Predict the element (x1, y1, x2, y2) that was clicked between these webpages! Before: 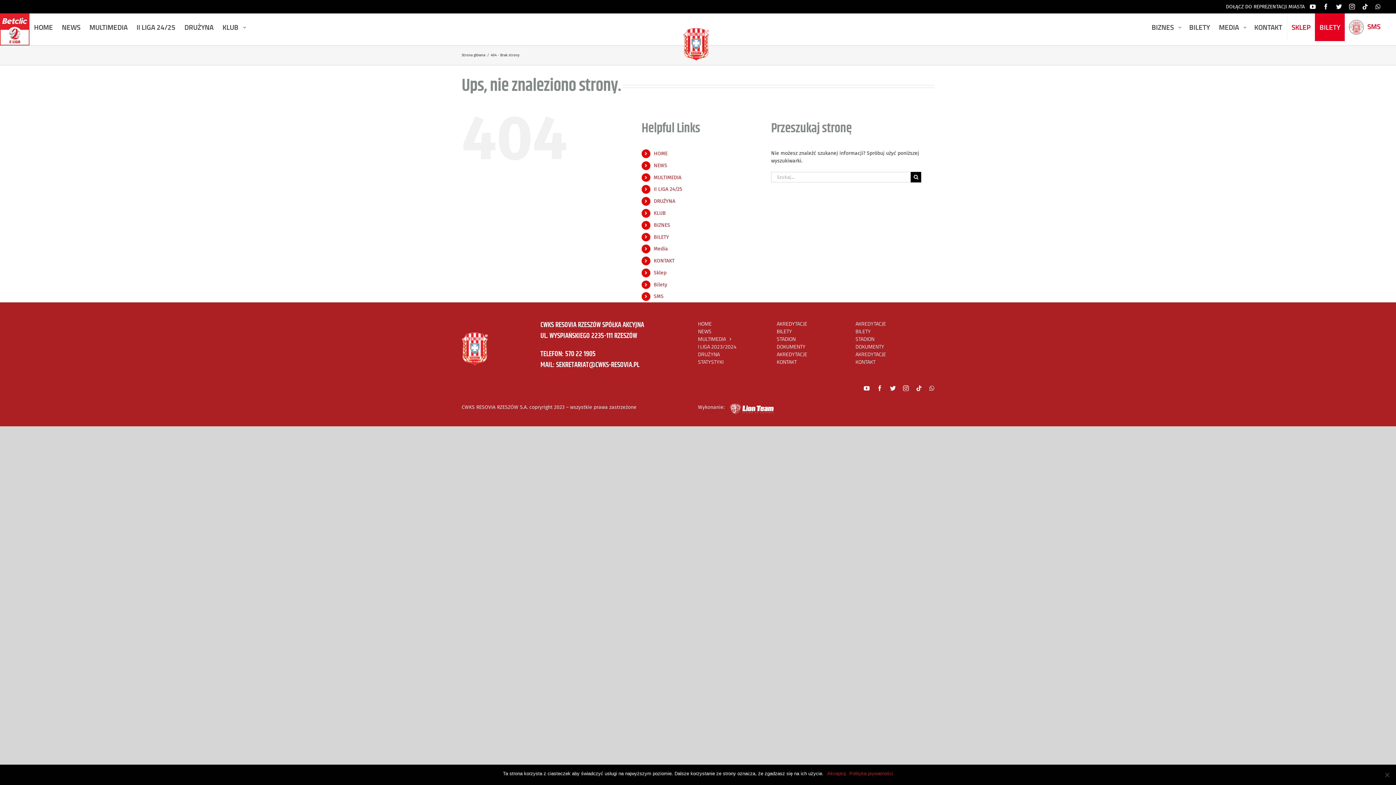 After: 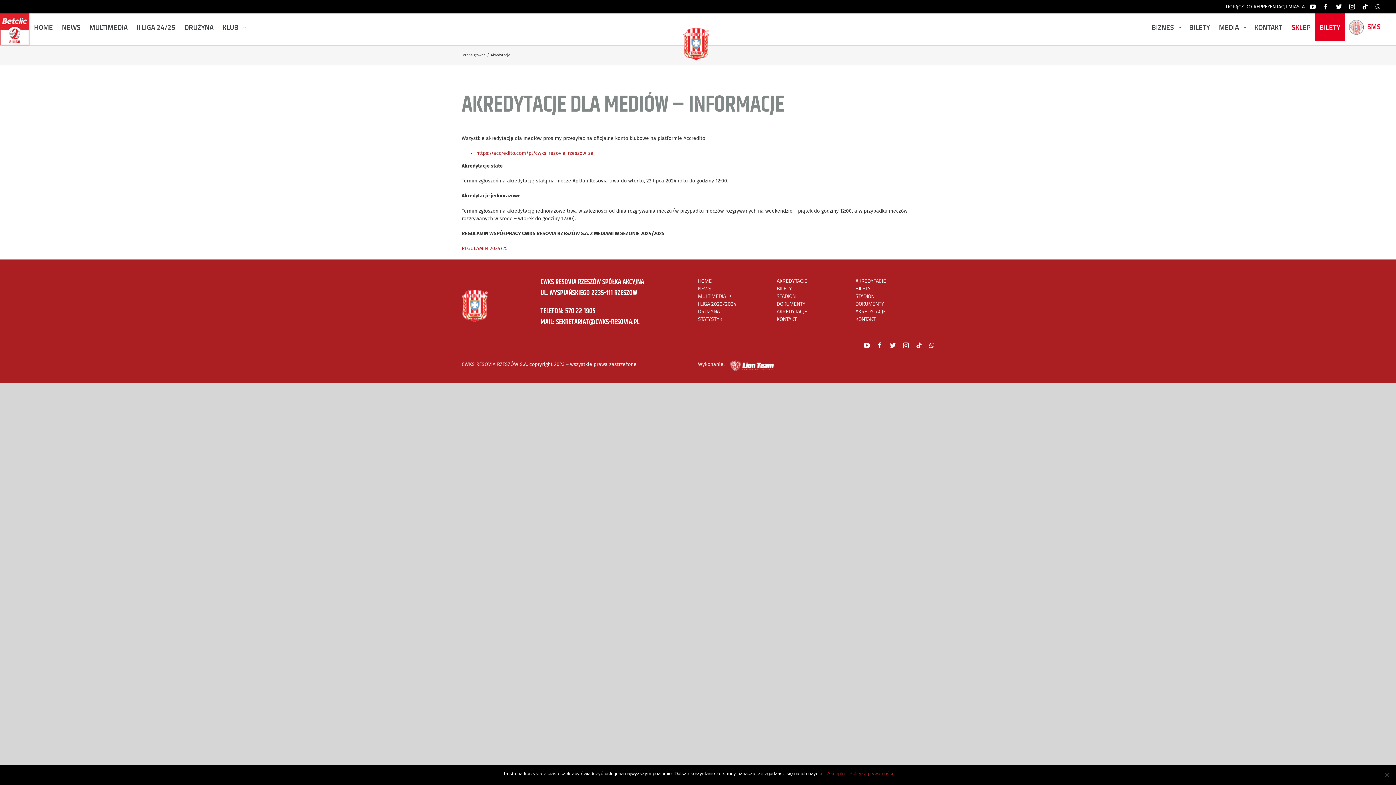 Action: label: AKREDYTACJE bbox: (855, 350, 934, 358)